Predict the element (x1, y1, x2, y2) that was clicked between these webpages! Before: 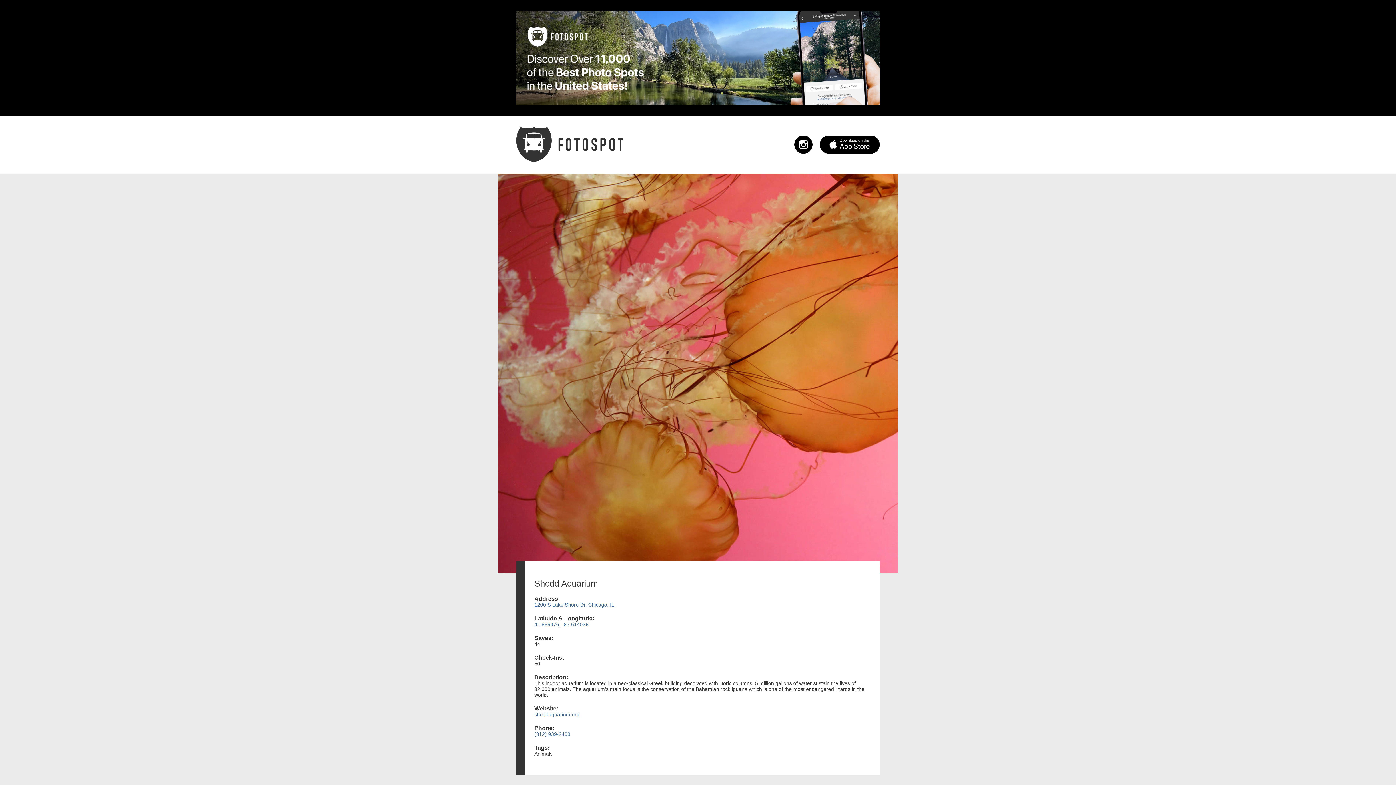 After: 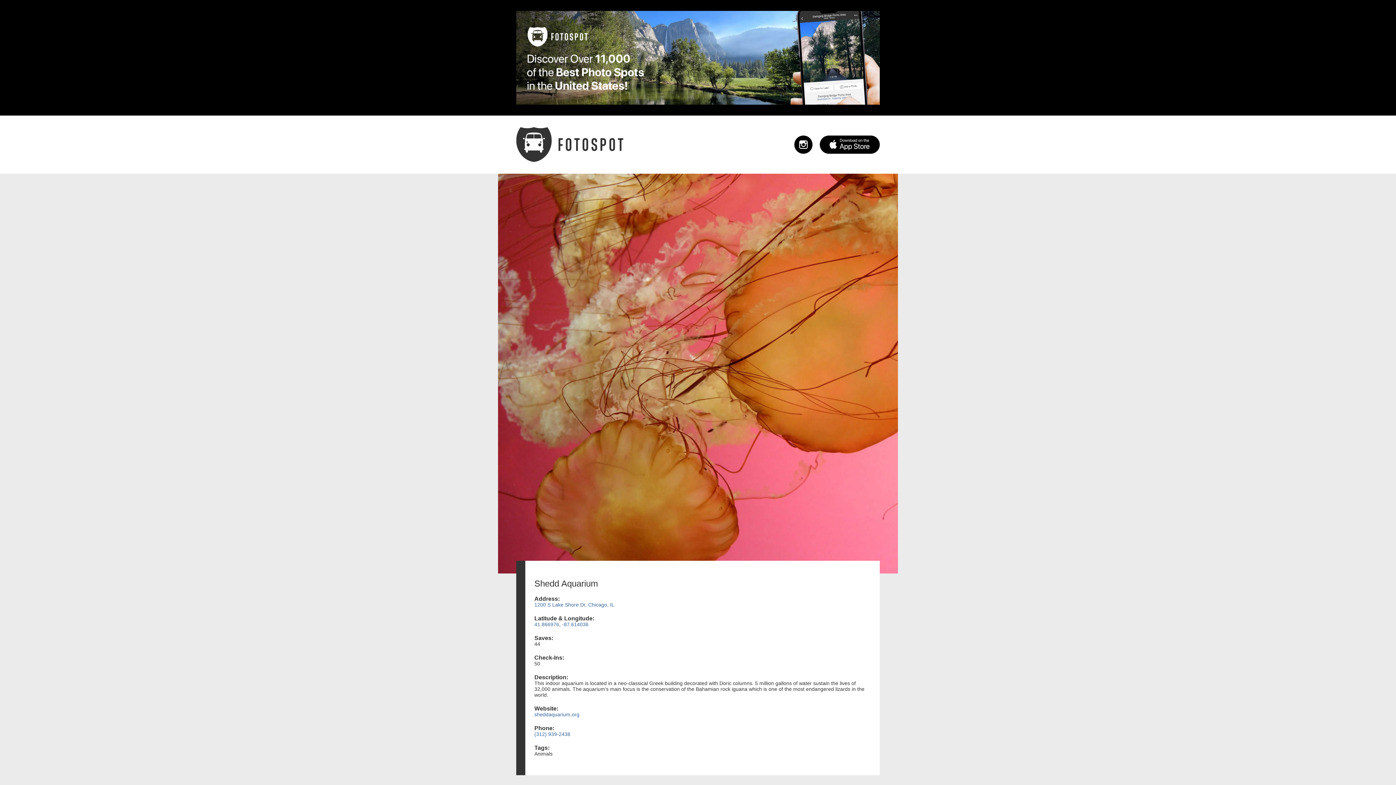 Action: bbox: (794, 135, 812, 153)